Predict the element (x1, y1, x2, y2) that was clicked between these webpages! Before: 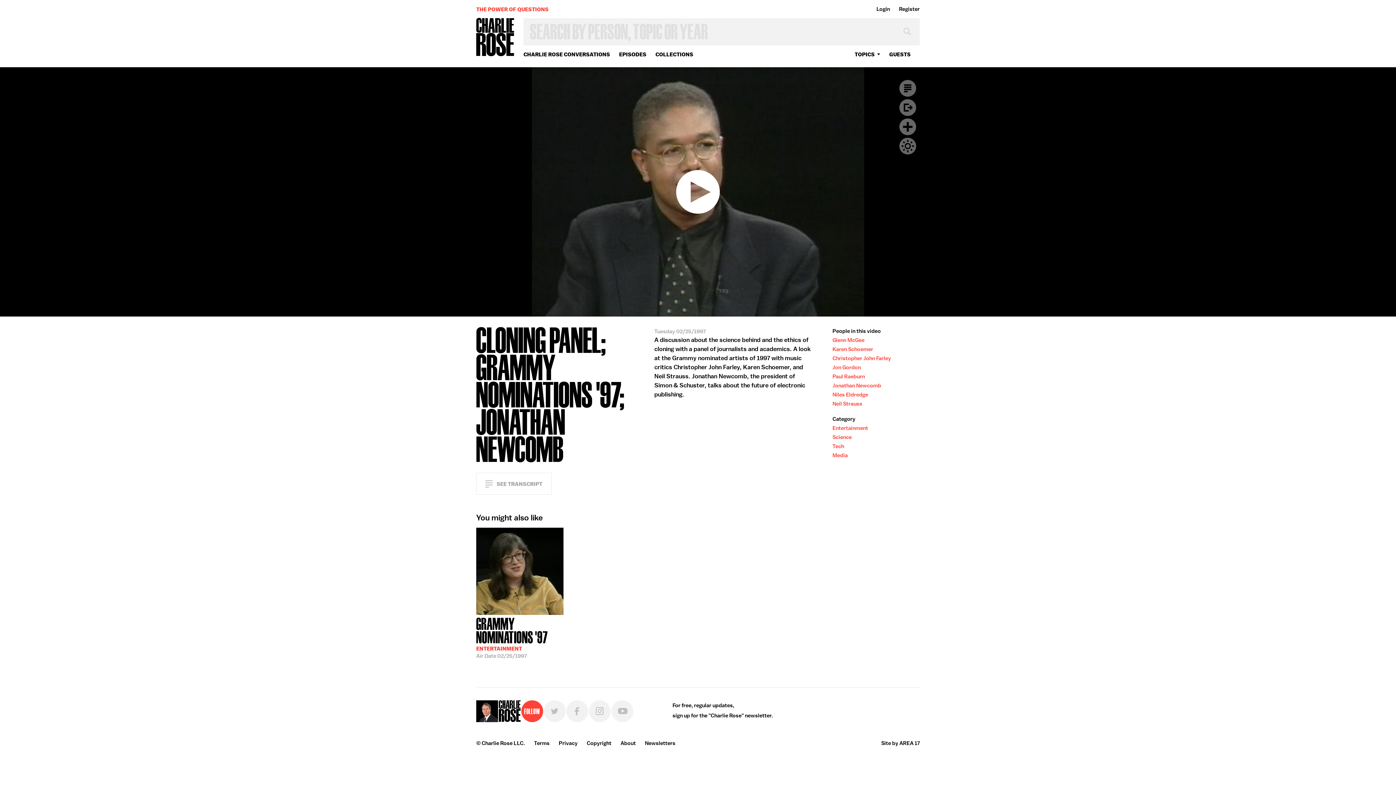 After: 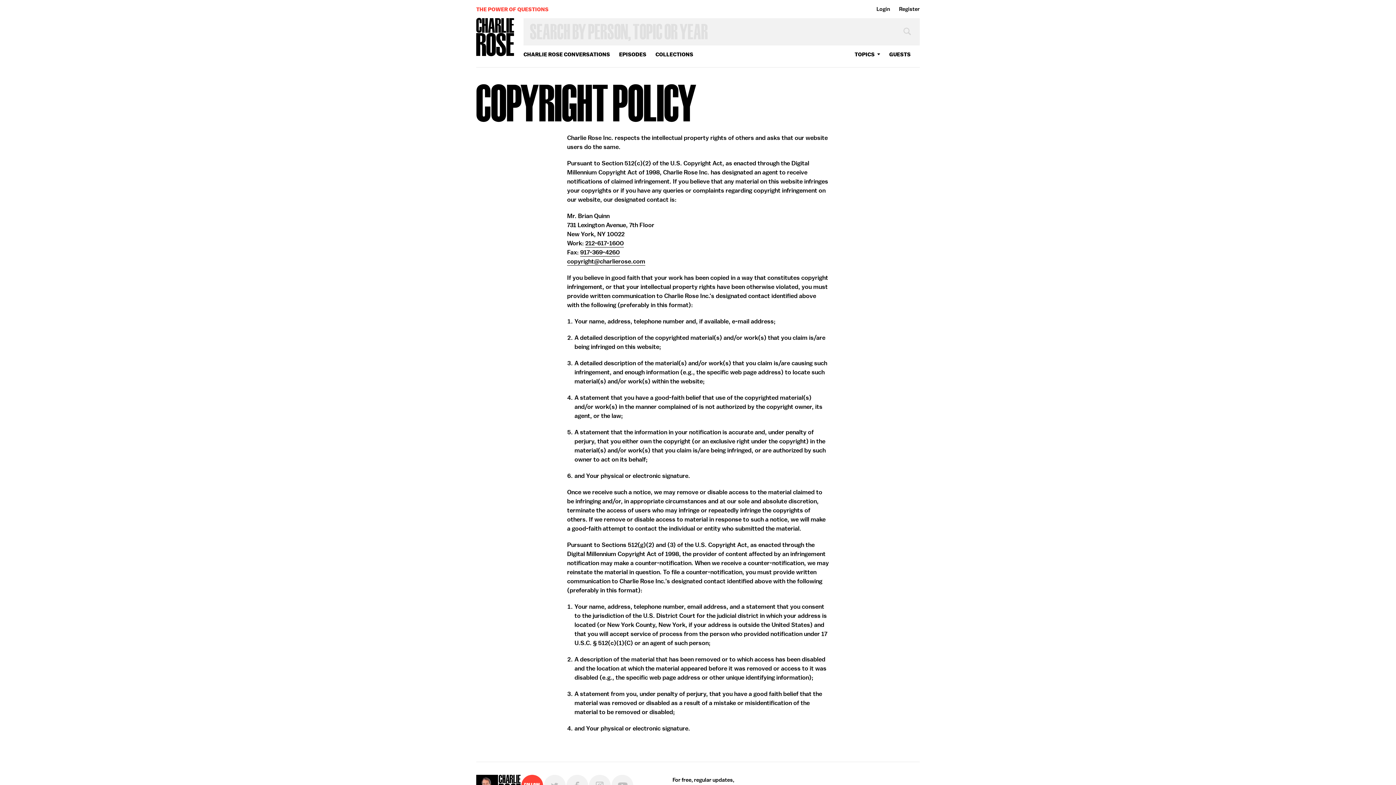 Action: bbox: (586, 740, 611, 747) label: Copyright